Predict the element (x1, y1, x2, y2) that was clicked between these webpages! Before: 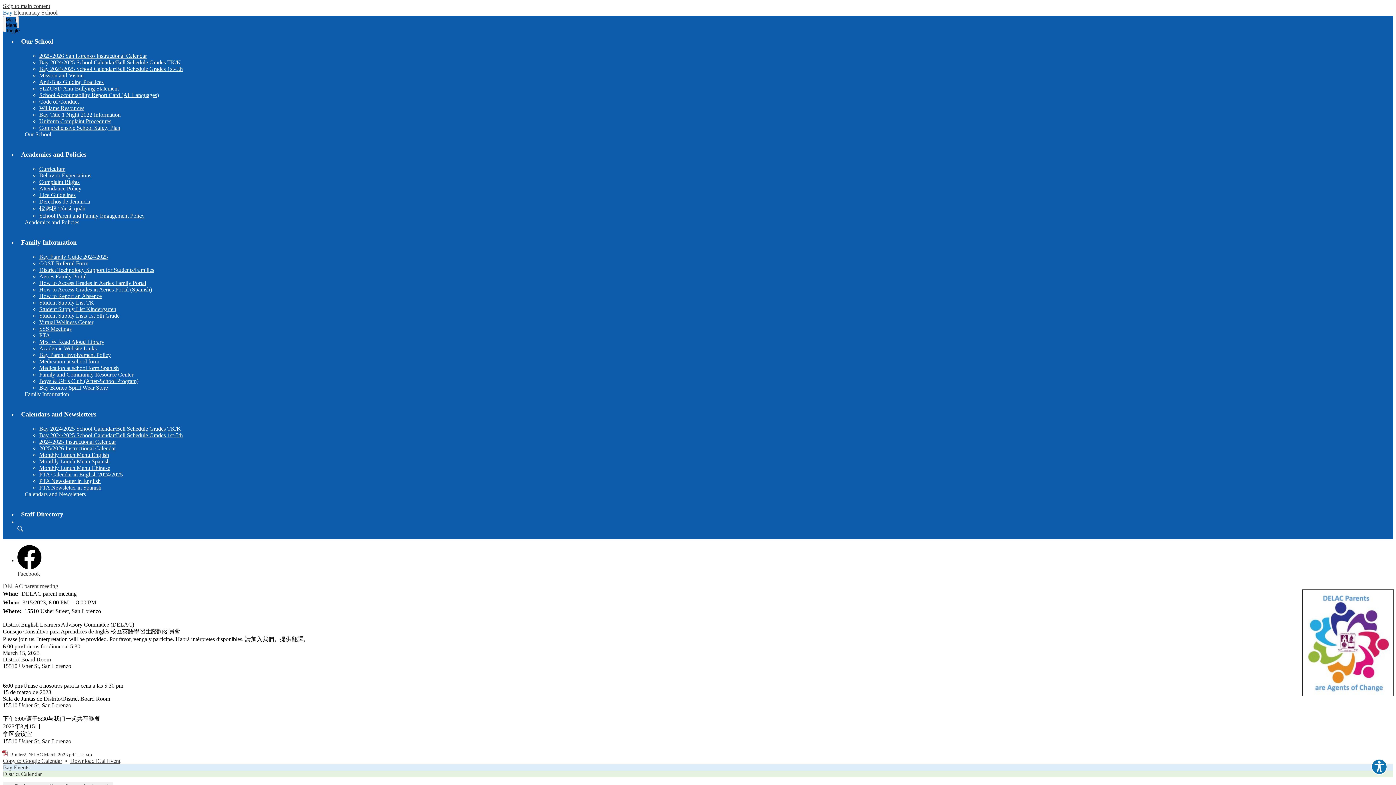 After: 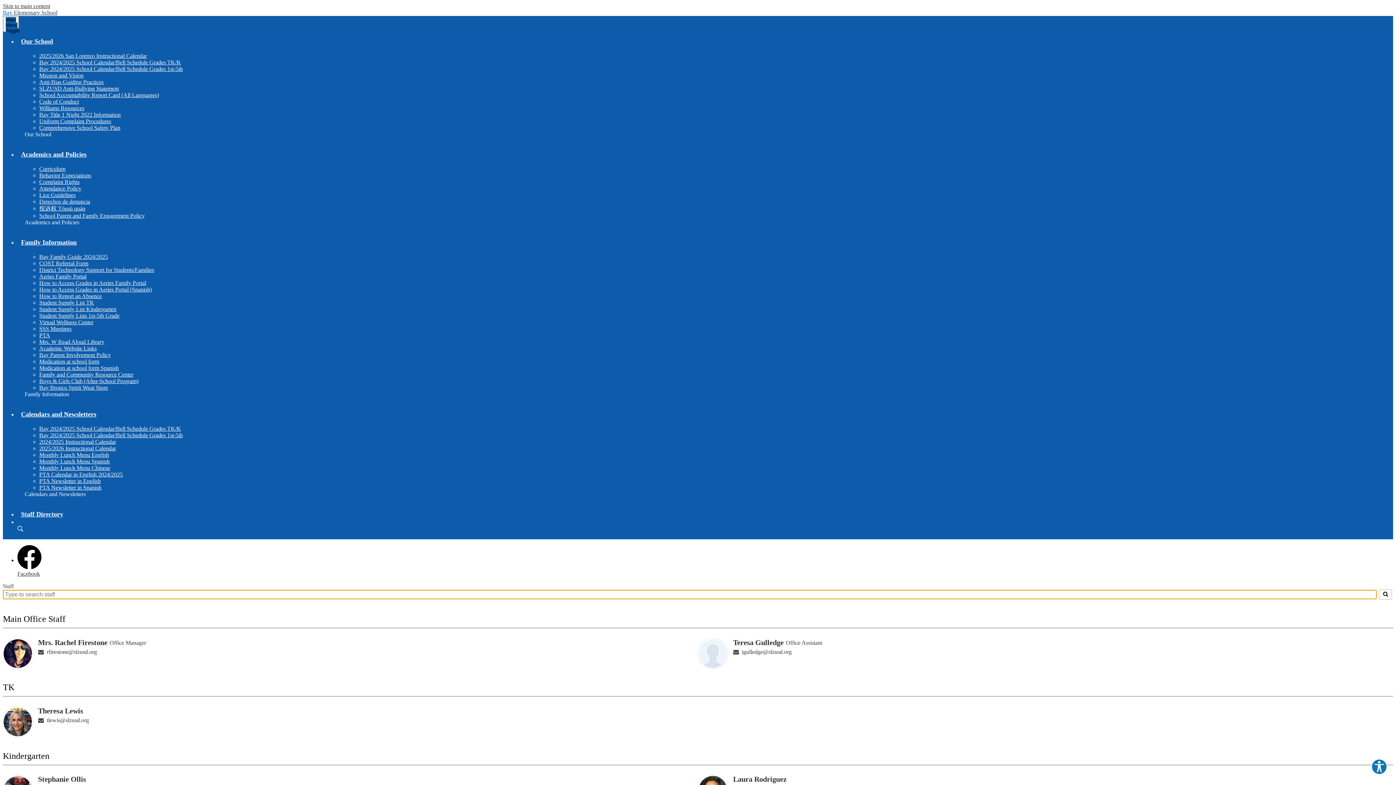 Action: bbox: (17, 510, 66, 518) label: Staff Directory